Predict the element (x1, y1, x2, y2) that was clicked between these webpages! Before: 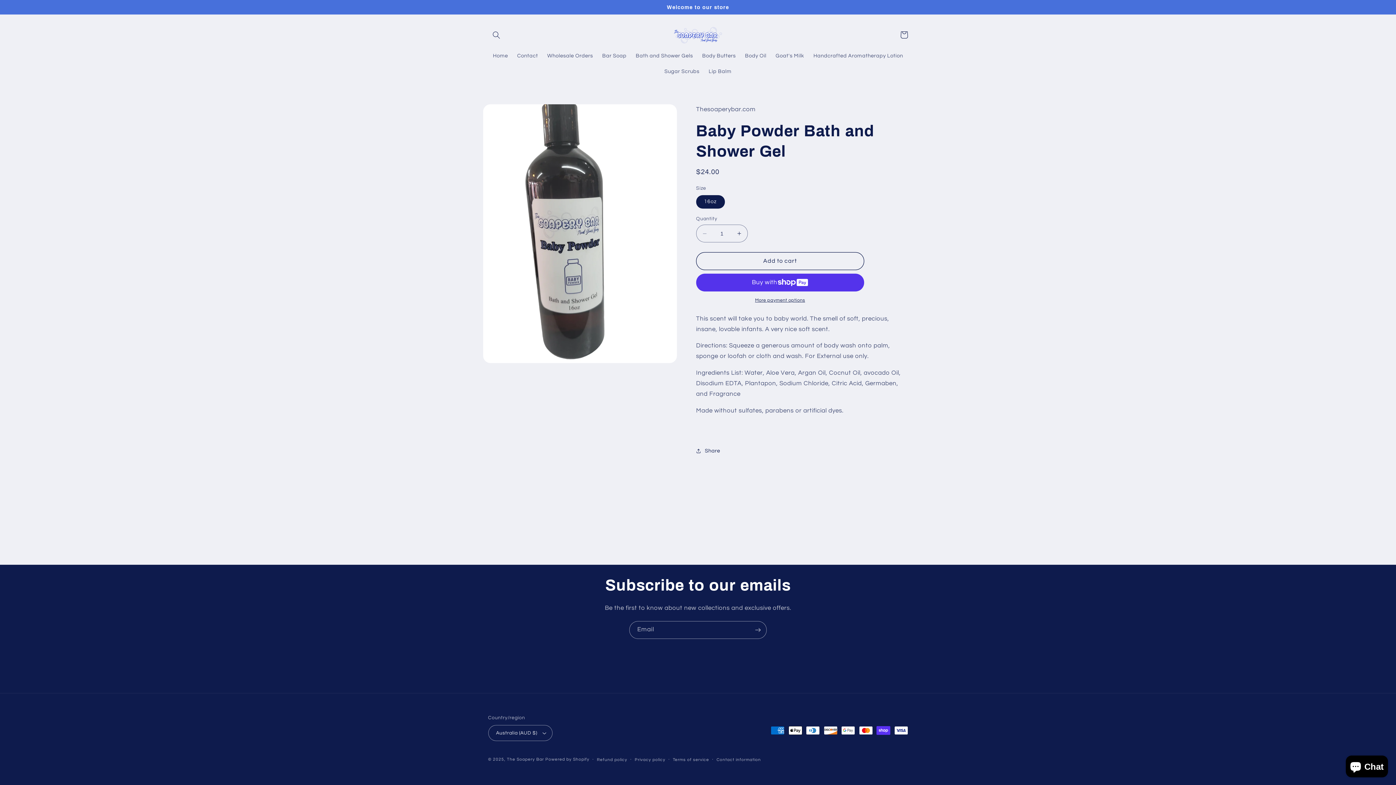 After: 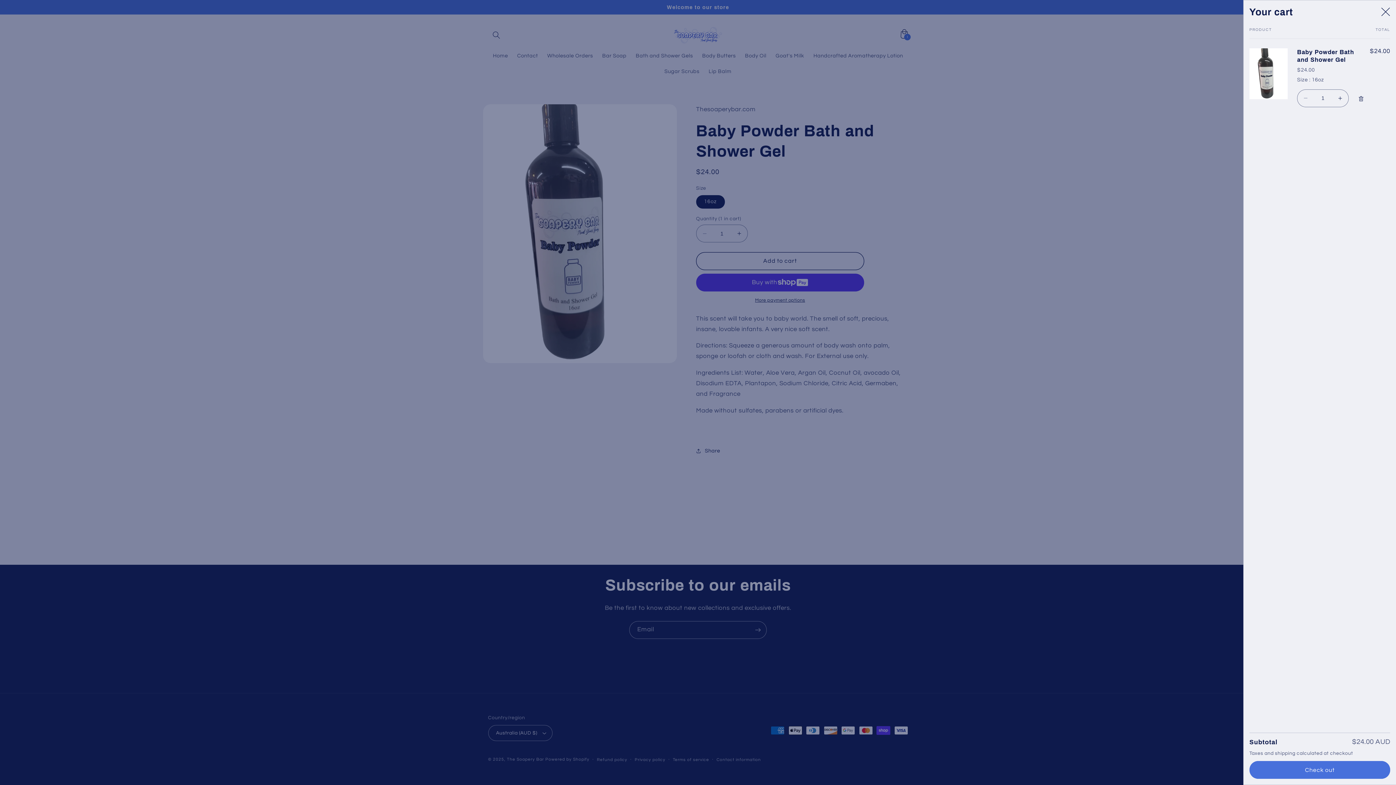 Action: bbox: (696, 252, 864, 270) label: Add to cart